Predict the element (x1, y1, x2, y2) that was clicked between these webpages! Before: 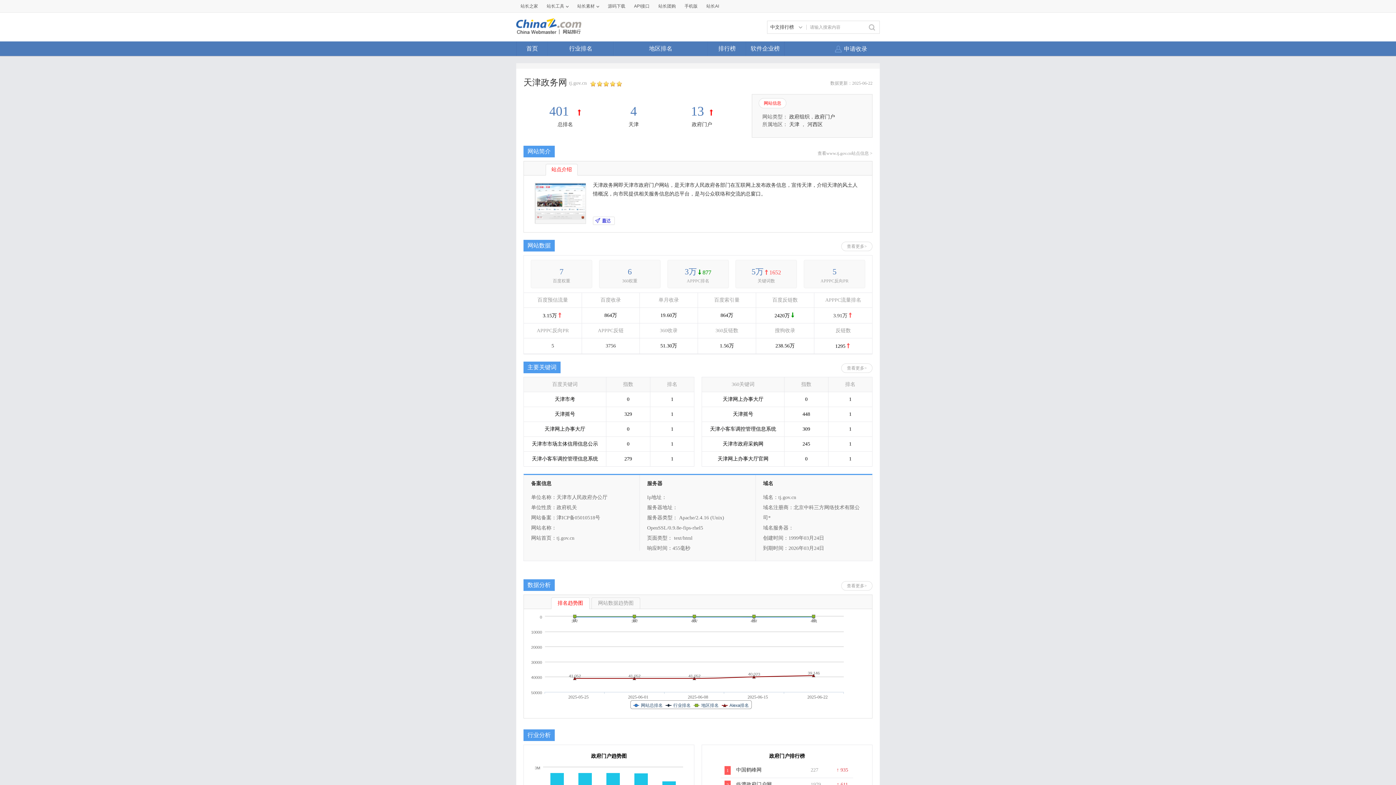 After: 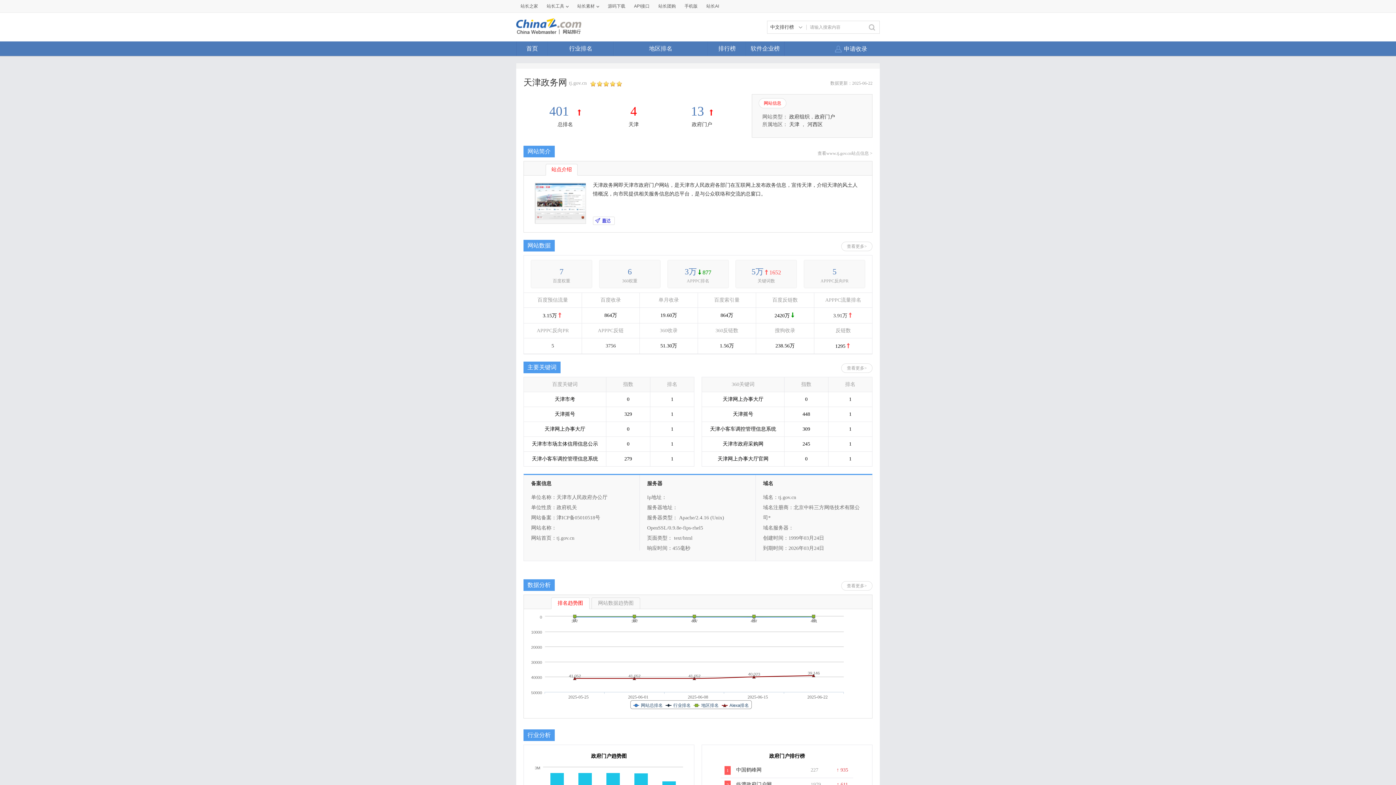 Action: label: 4 bbox: (630, 104, 637, 118)